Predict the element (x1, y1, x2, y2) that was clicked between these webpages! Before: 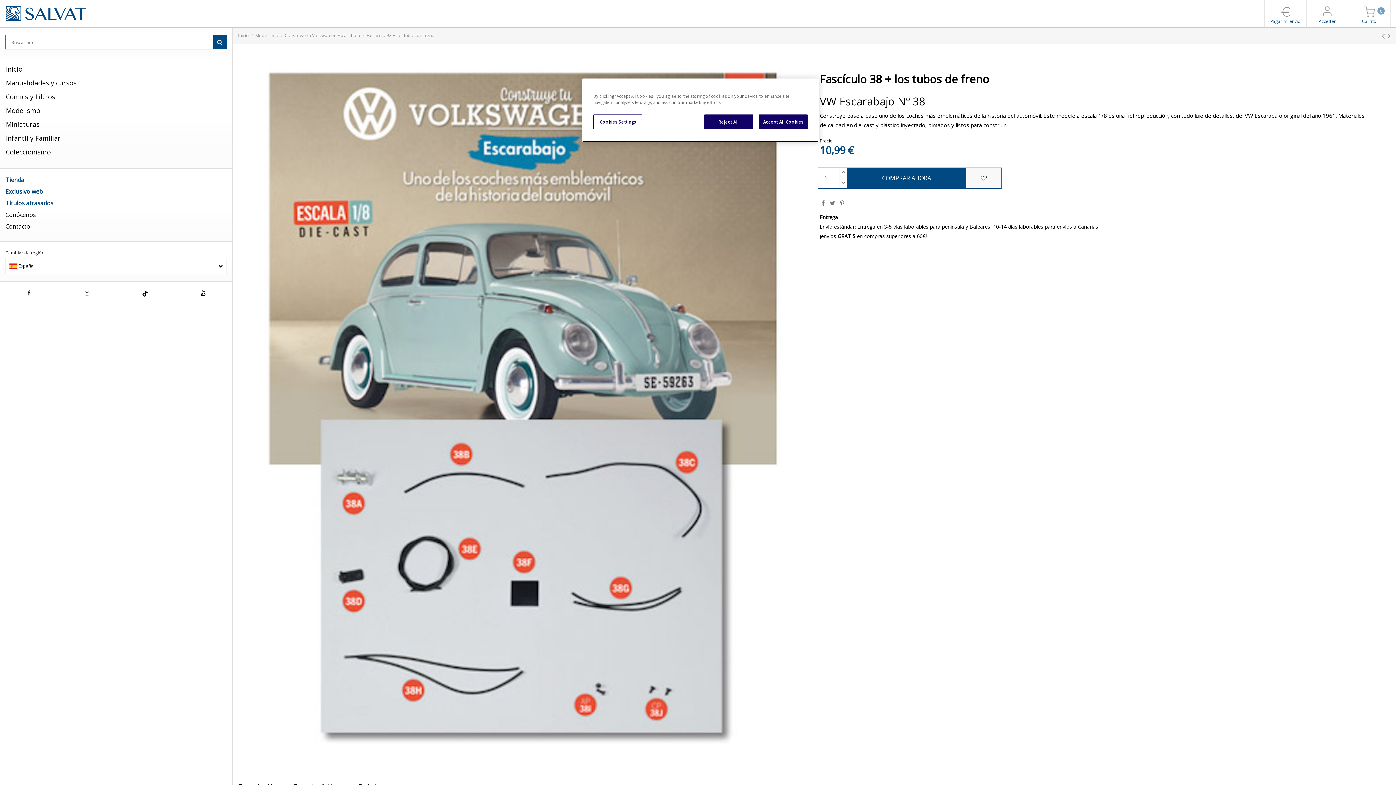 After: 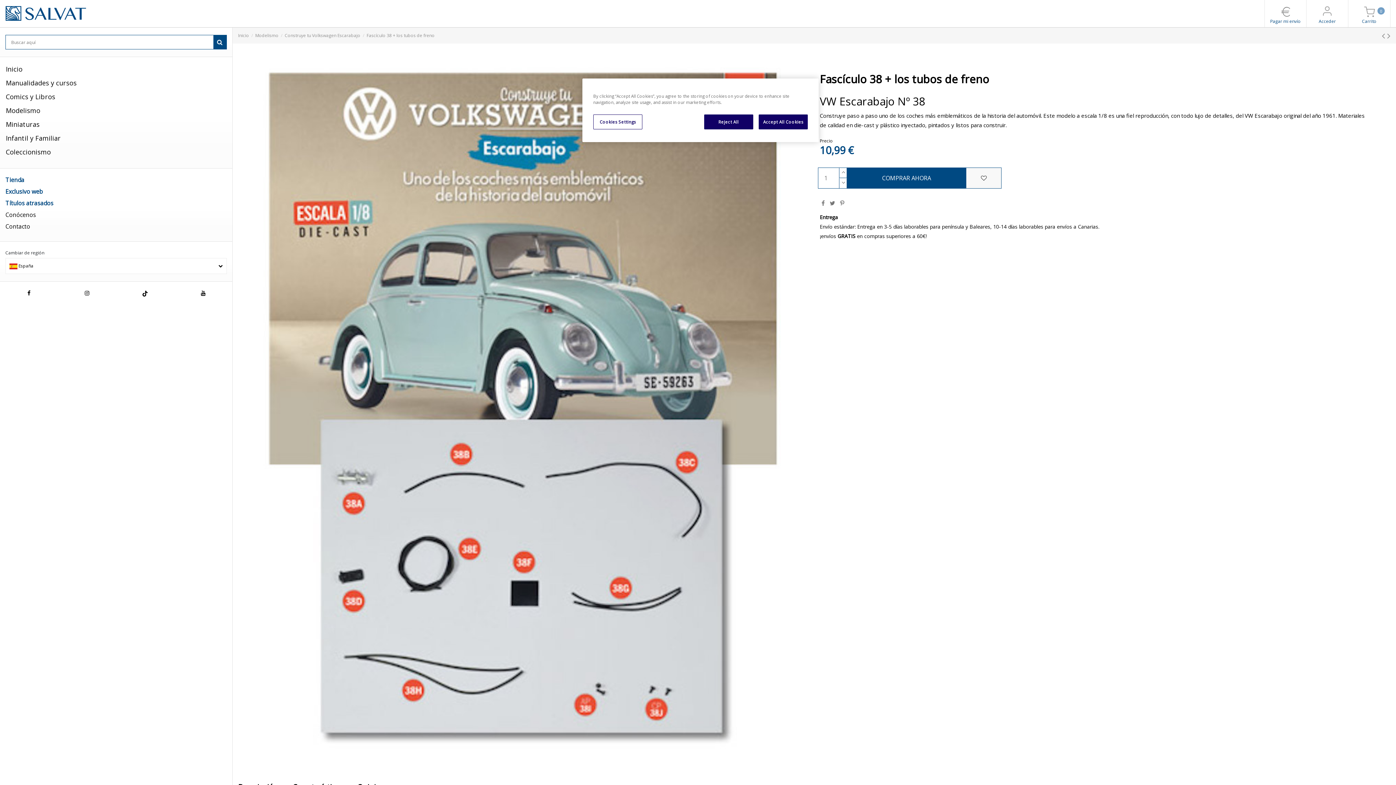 Action: bbox: (199, 289, 206, 296)